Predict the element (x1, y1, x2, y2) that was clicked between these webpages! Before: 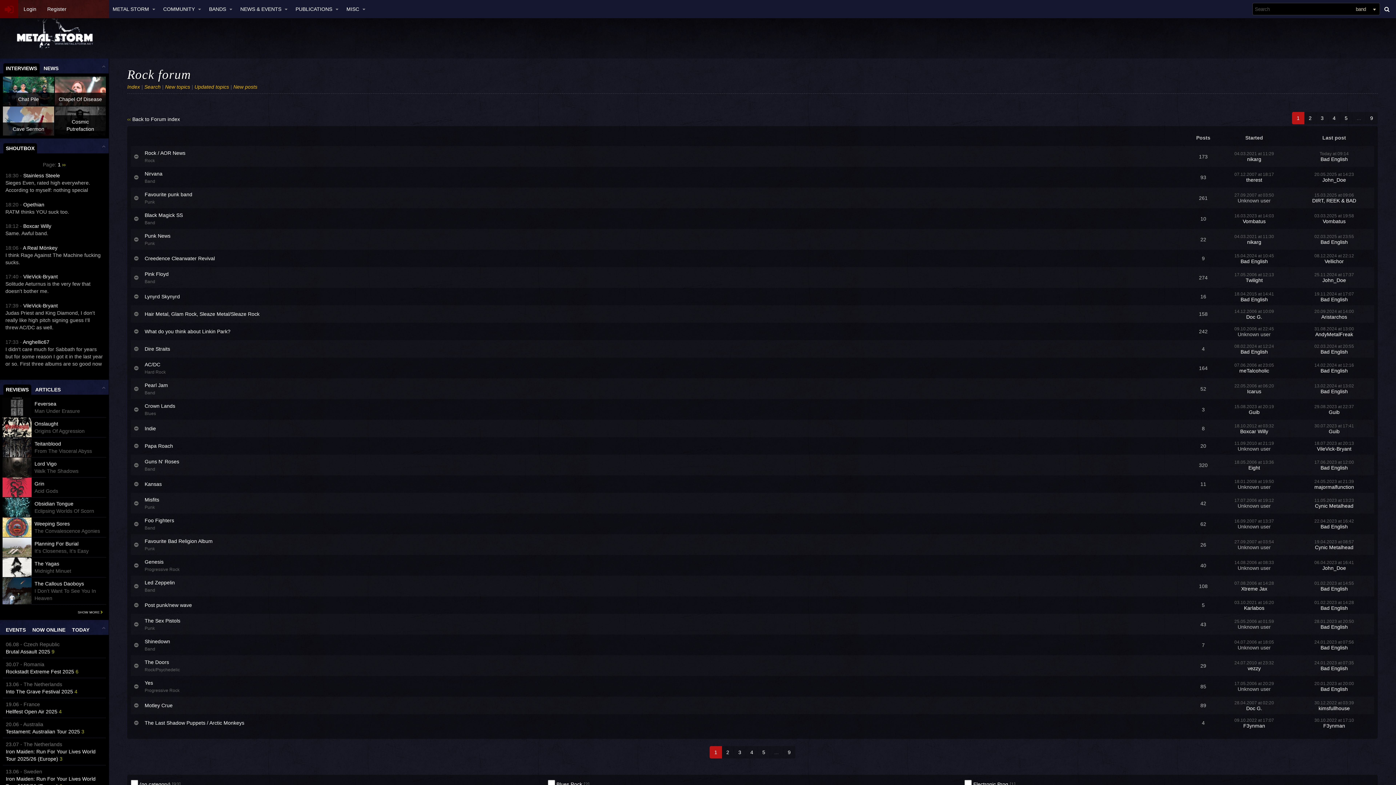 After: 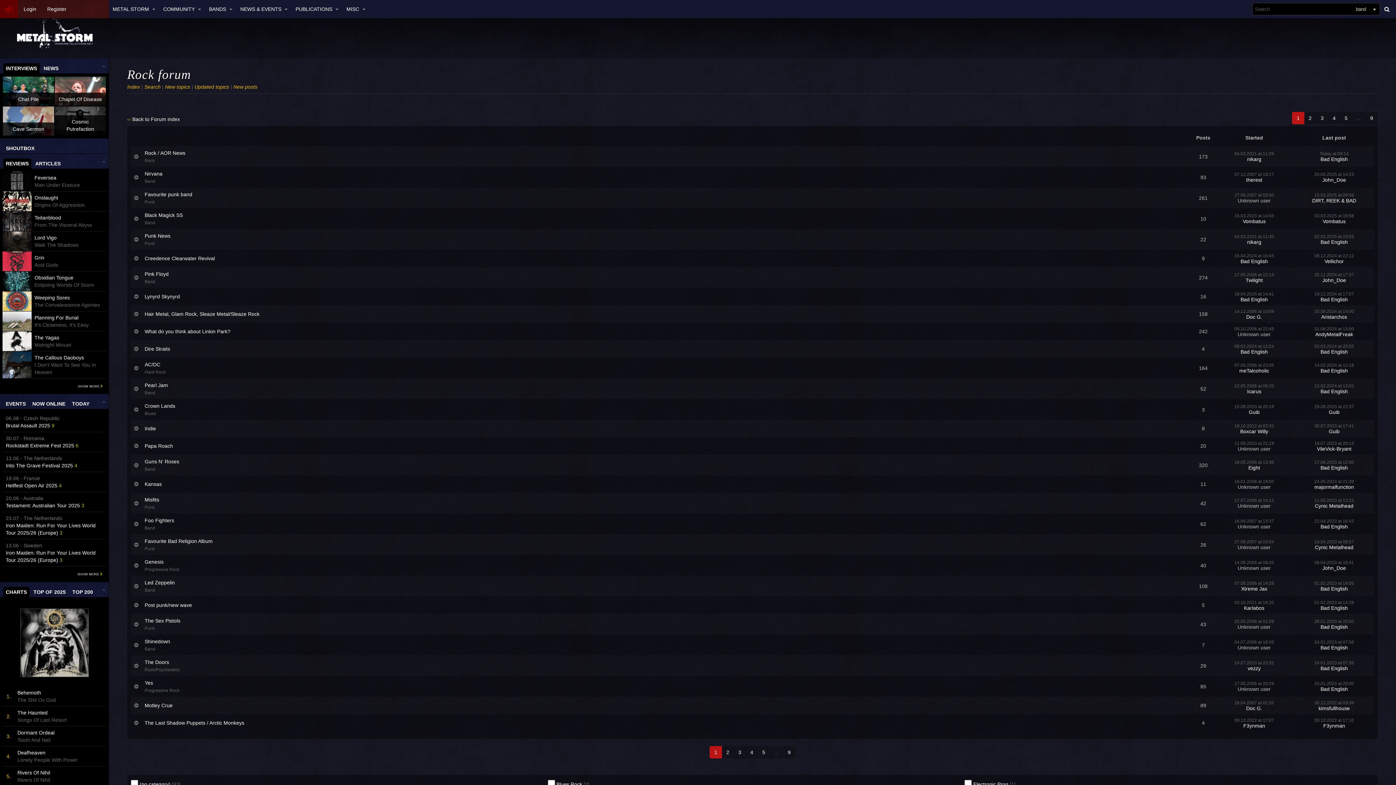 Action: bbox: (102, 144, 105, 148)